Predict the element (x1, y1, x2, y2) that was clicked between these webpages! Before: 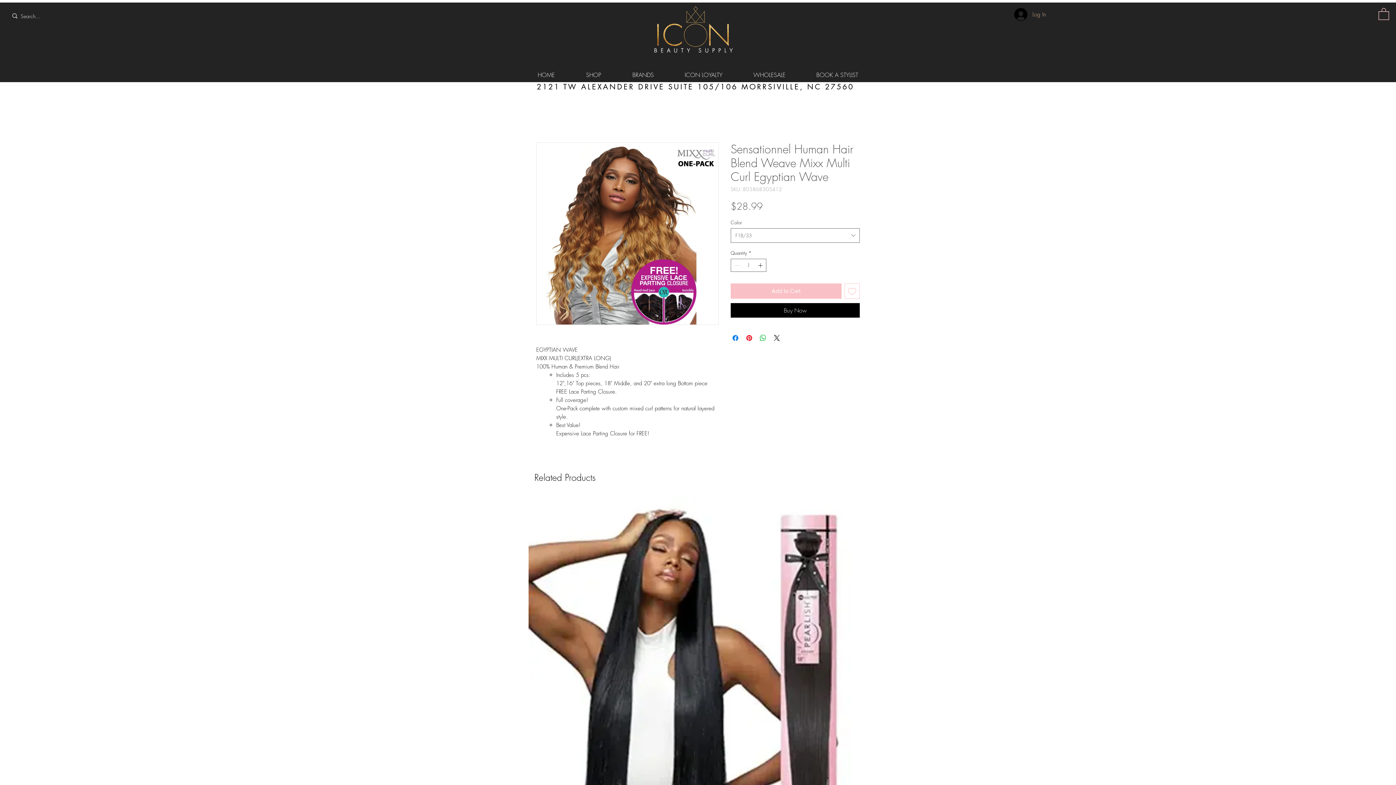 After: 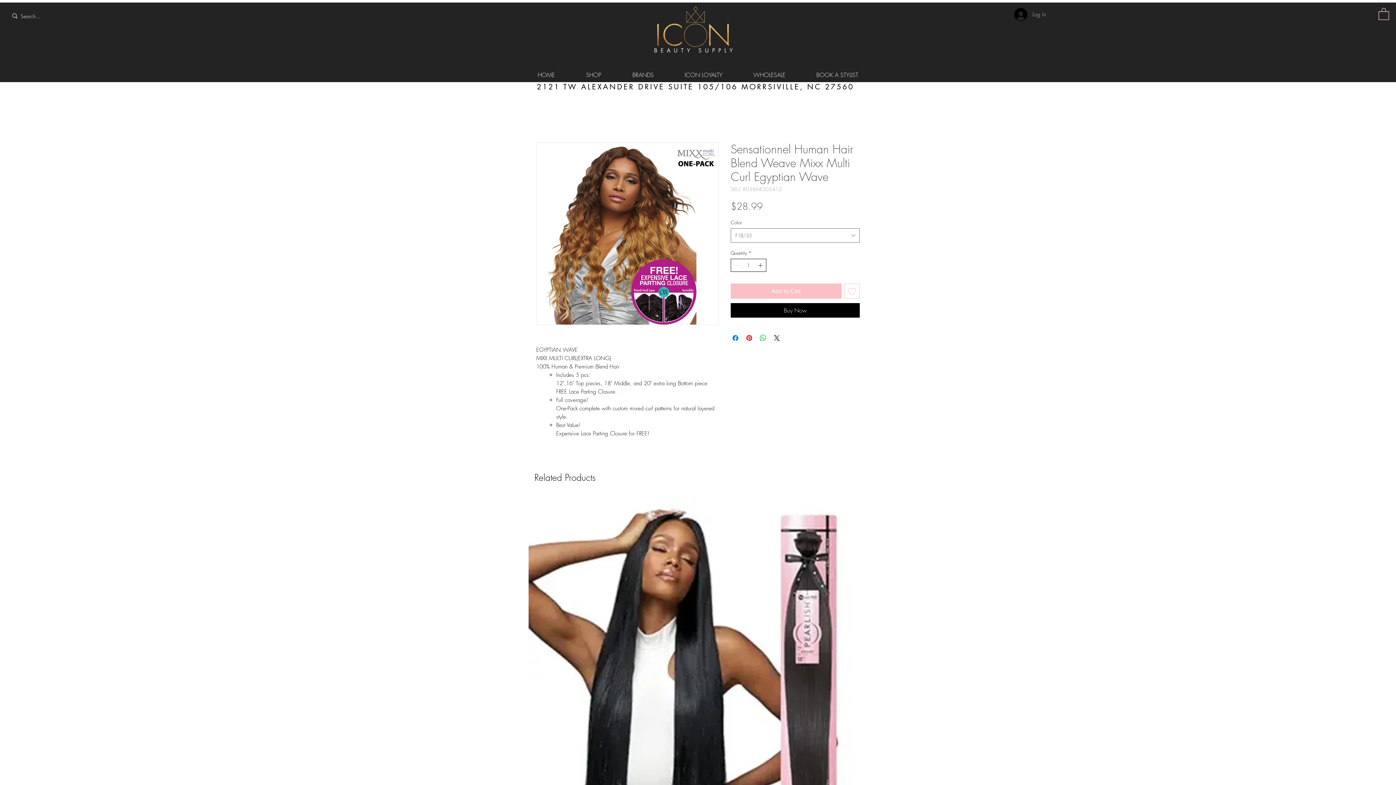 Action: label: Increment bbox: (756, 259, 765, 271)